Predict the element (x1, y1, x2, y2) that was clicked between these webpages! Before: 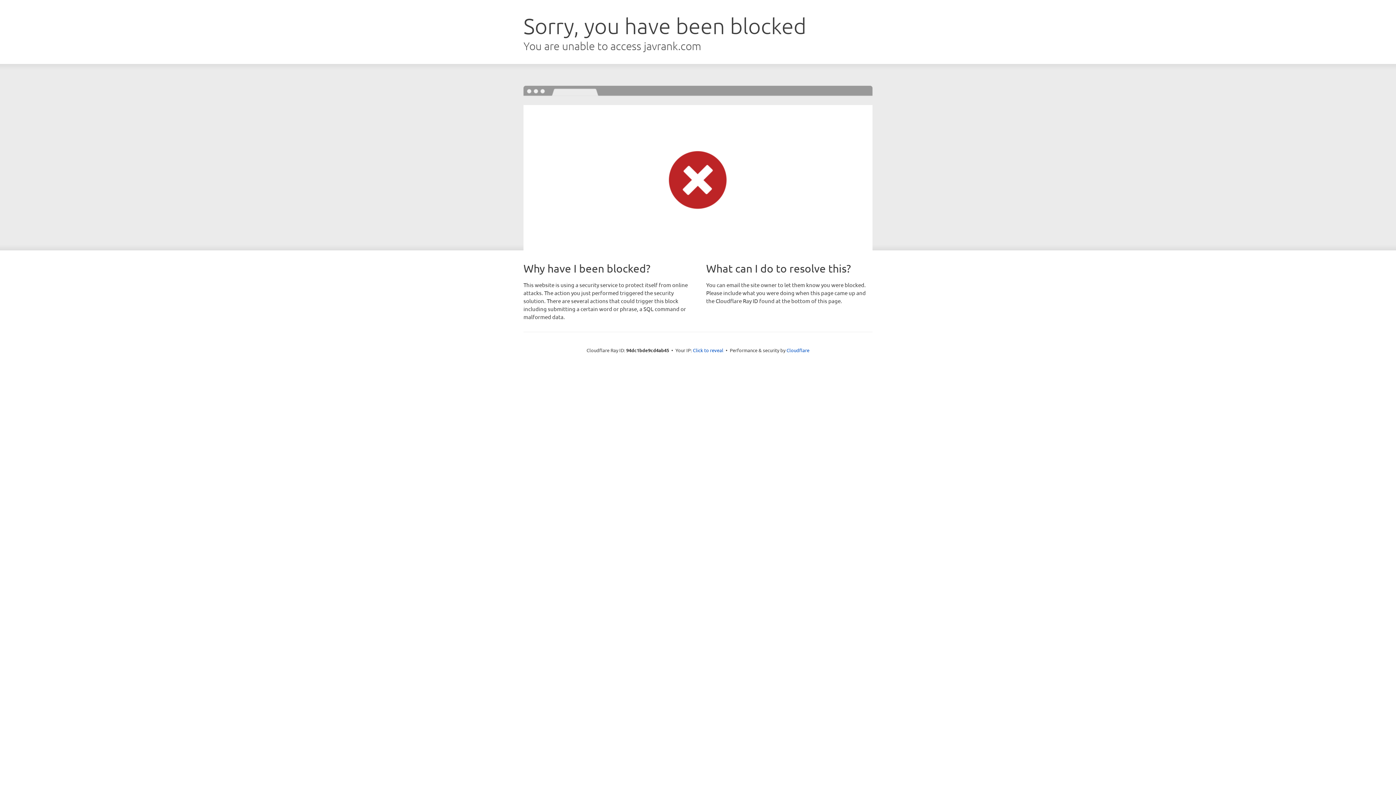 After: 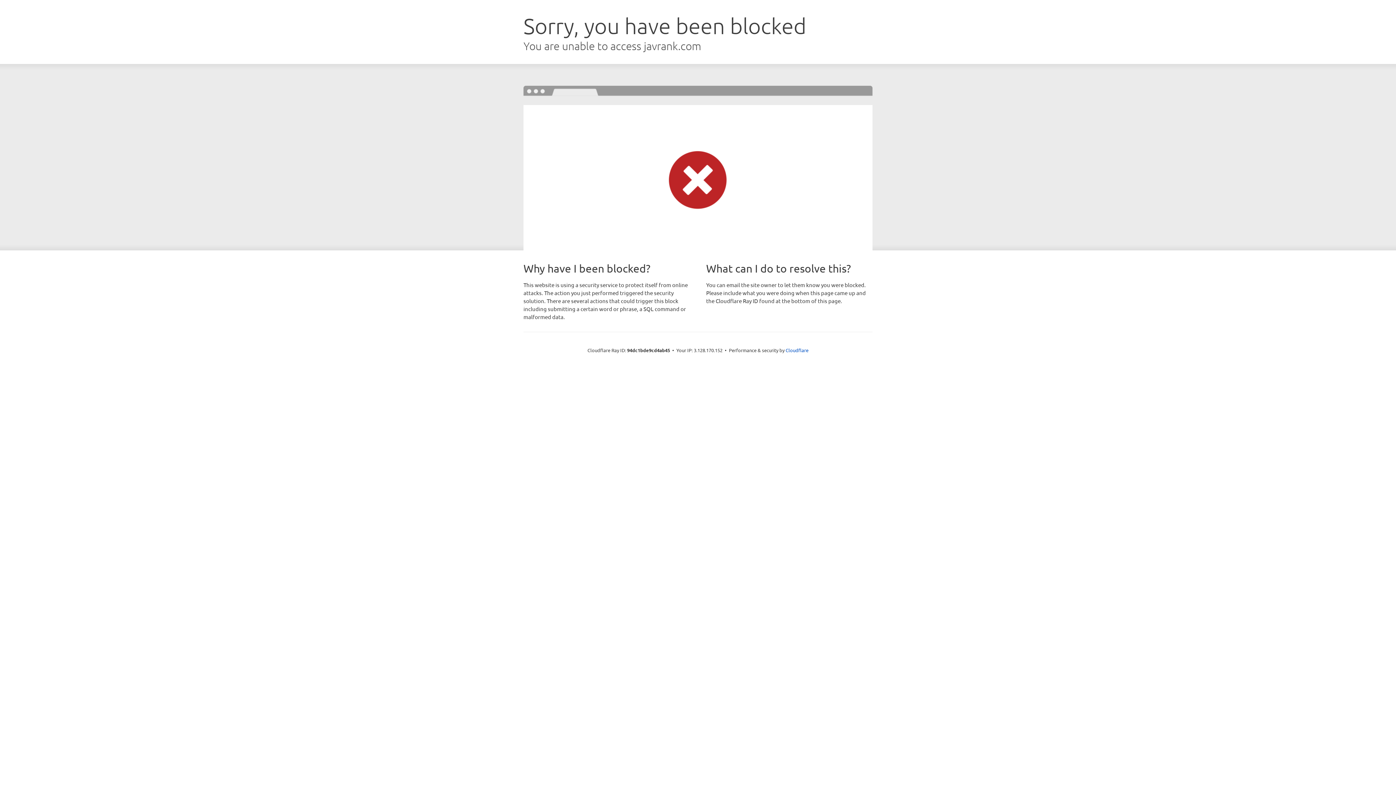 Action: label: Click to reveal bbox: (693, 346, 723, 353)